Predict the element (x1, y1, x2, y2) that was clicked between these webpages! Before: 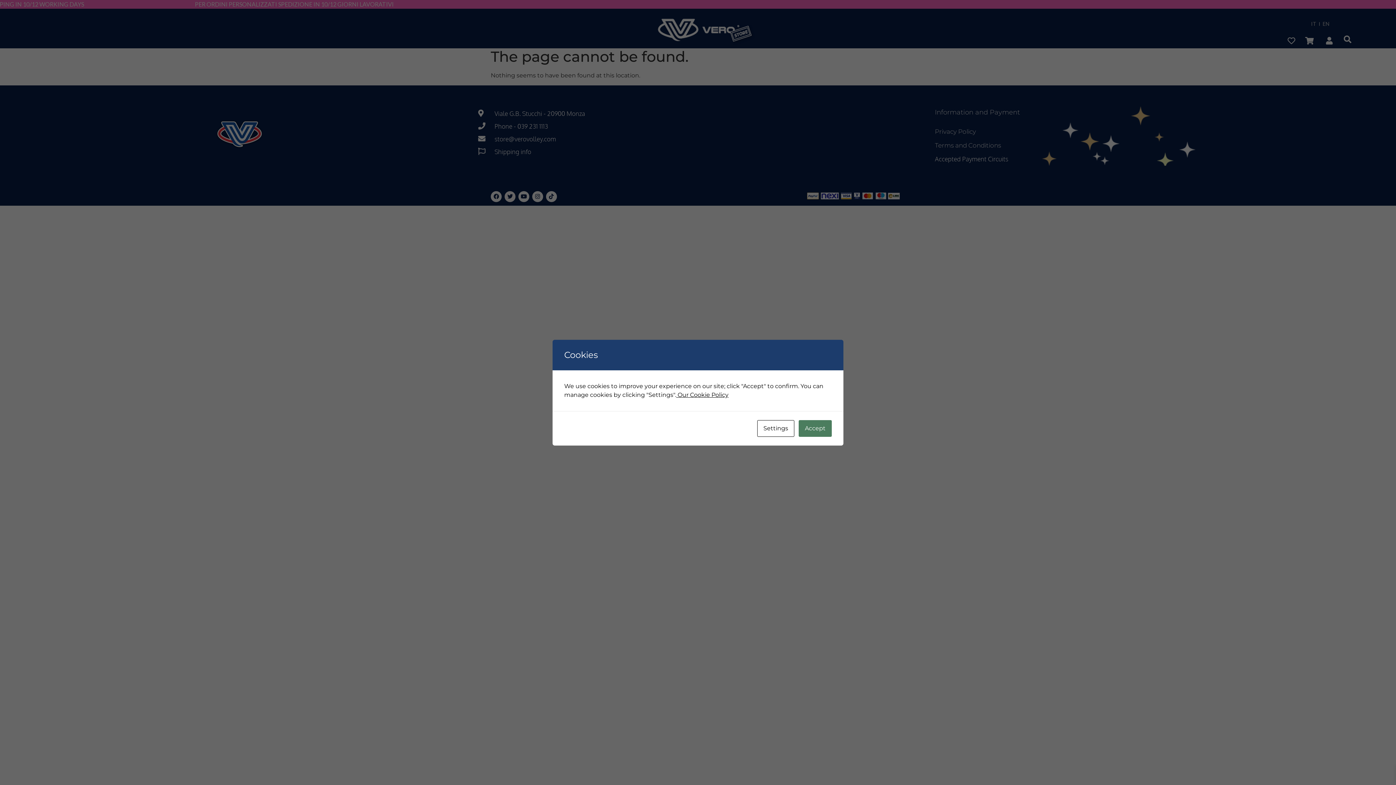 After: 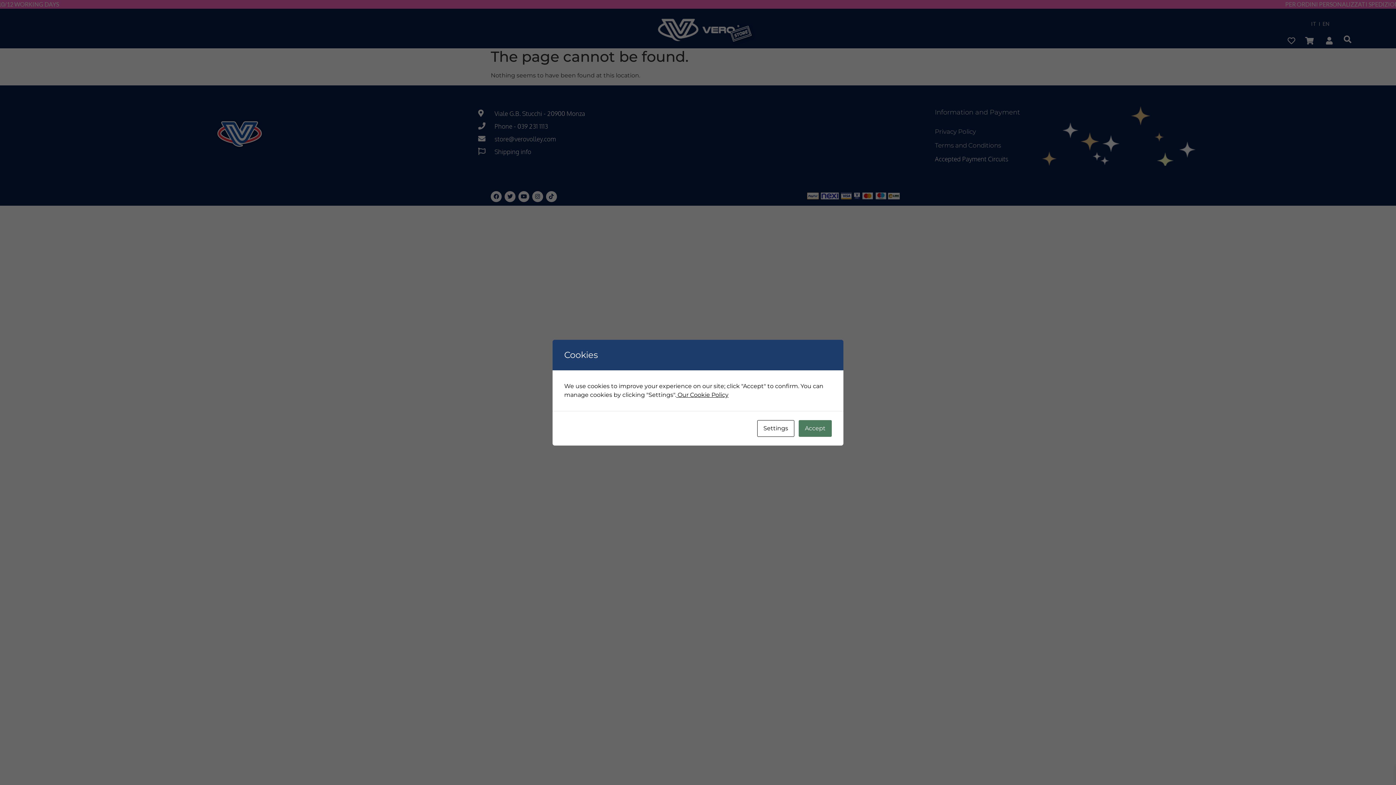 Action: bbox: (676, 391, 728, 398) label:  Our Cookie Policy